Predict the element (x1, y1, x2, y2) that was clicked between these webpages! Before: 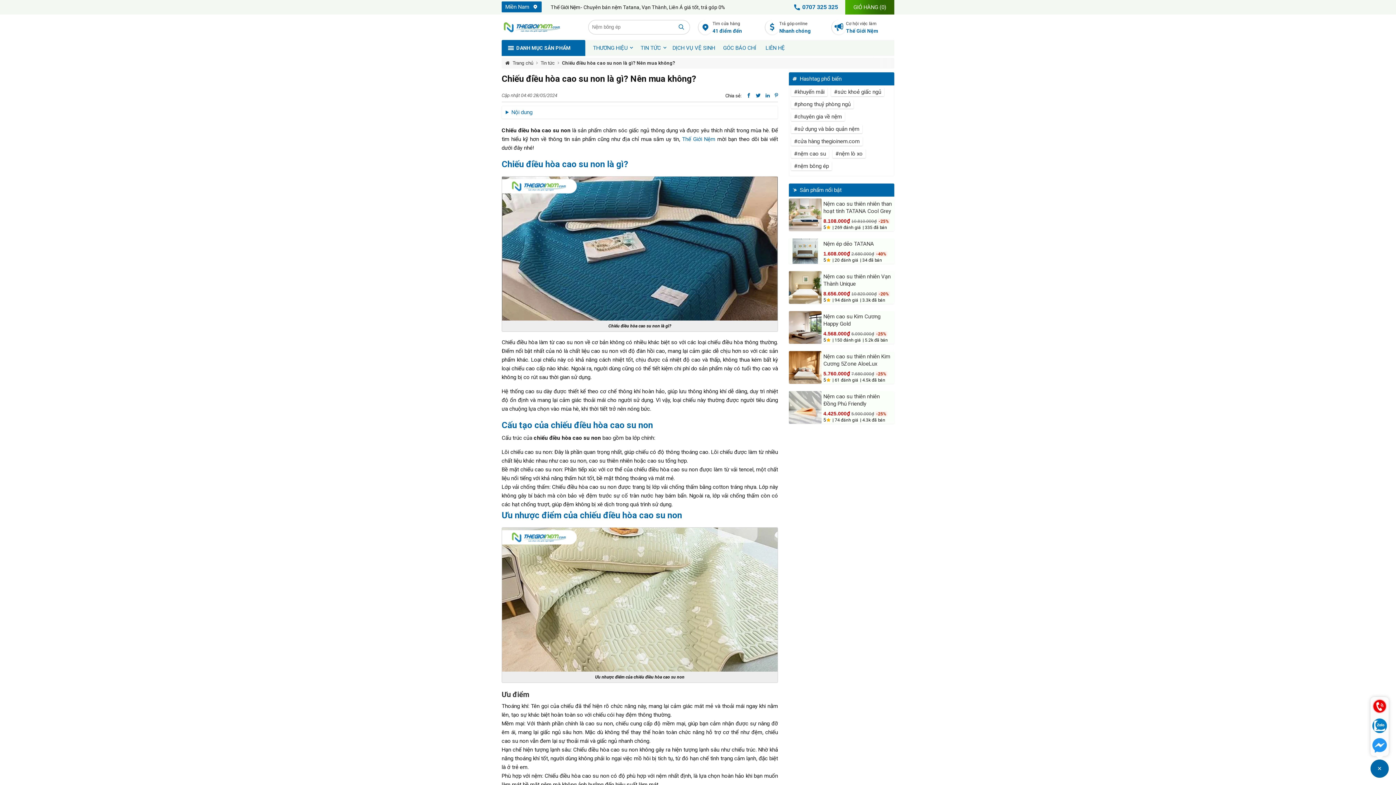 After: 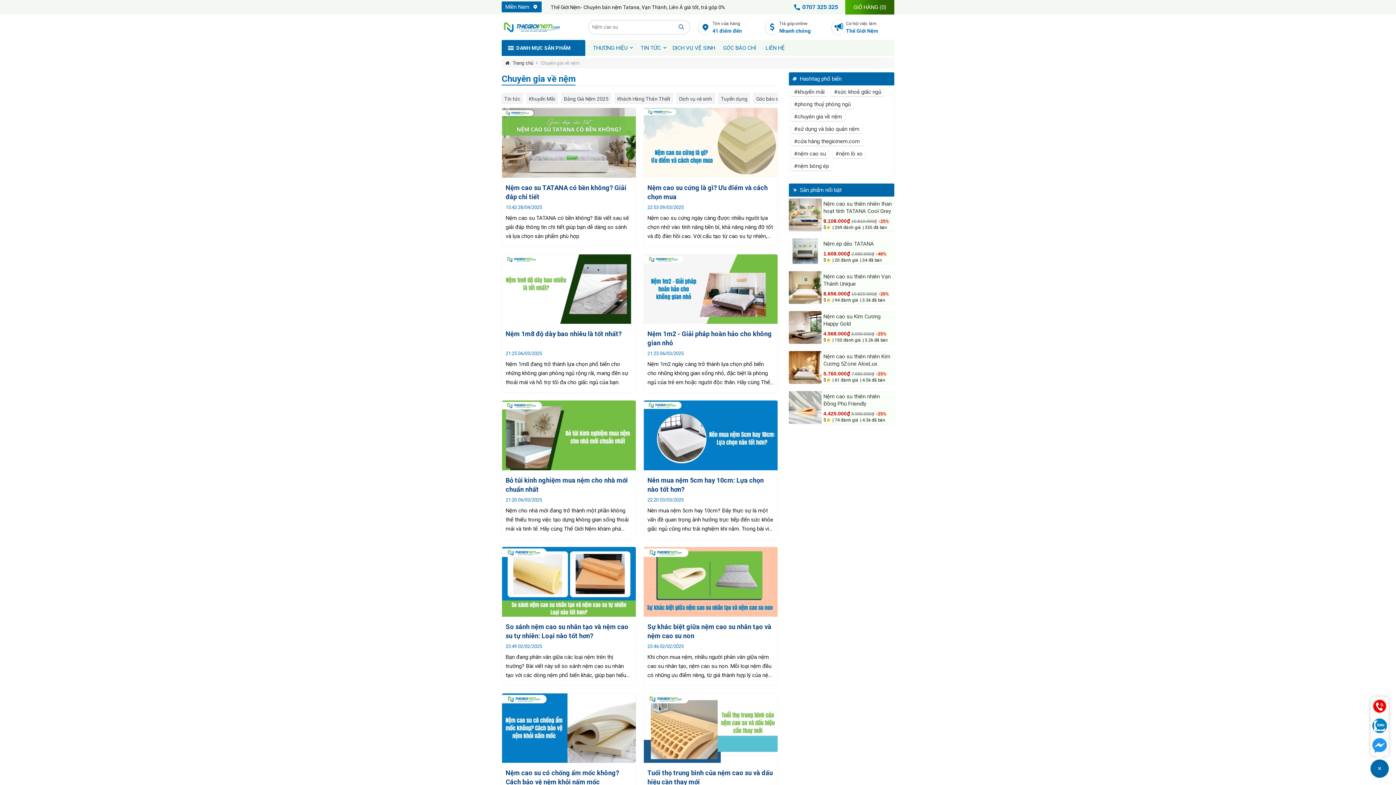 Action: label: #chuyên gia về nệm bbox: (791, 112, 845, 121)